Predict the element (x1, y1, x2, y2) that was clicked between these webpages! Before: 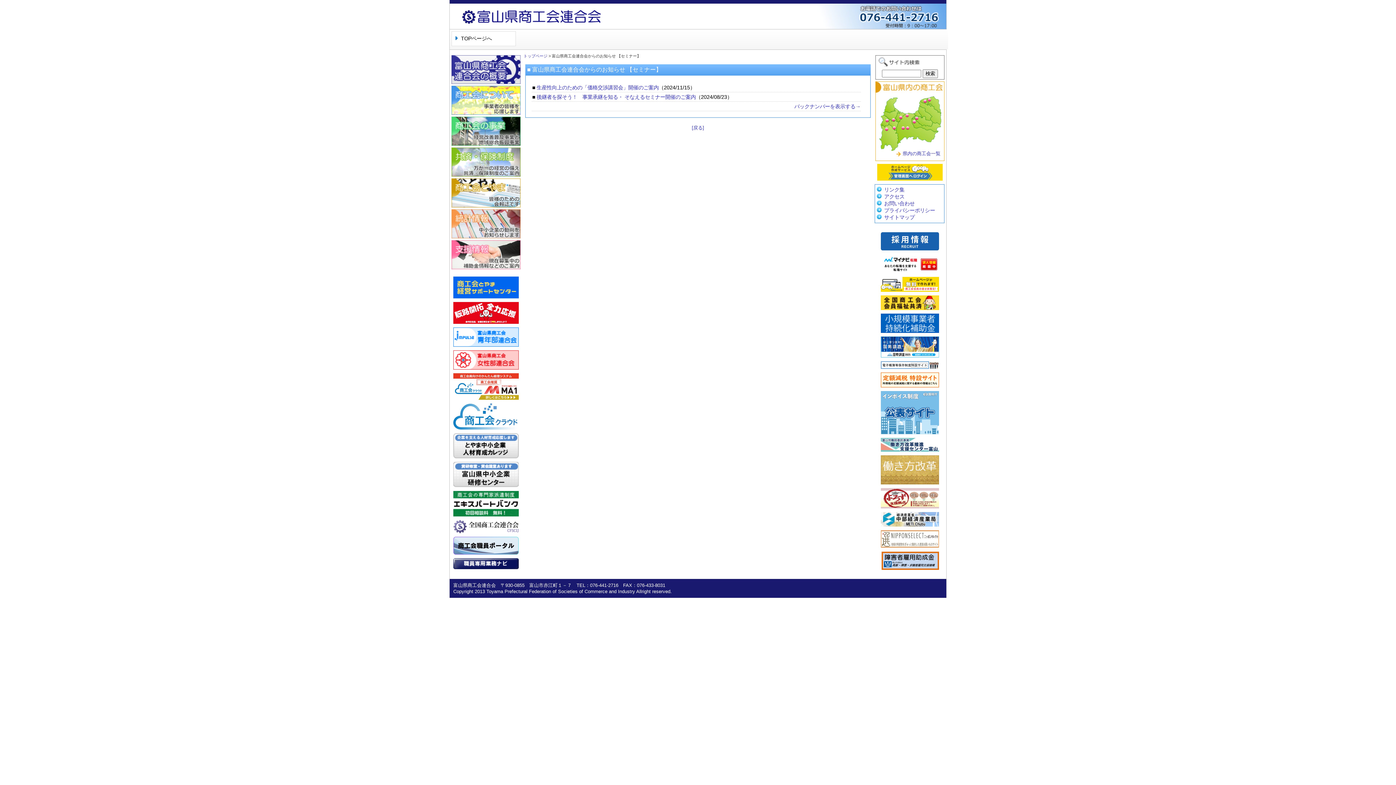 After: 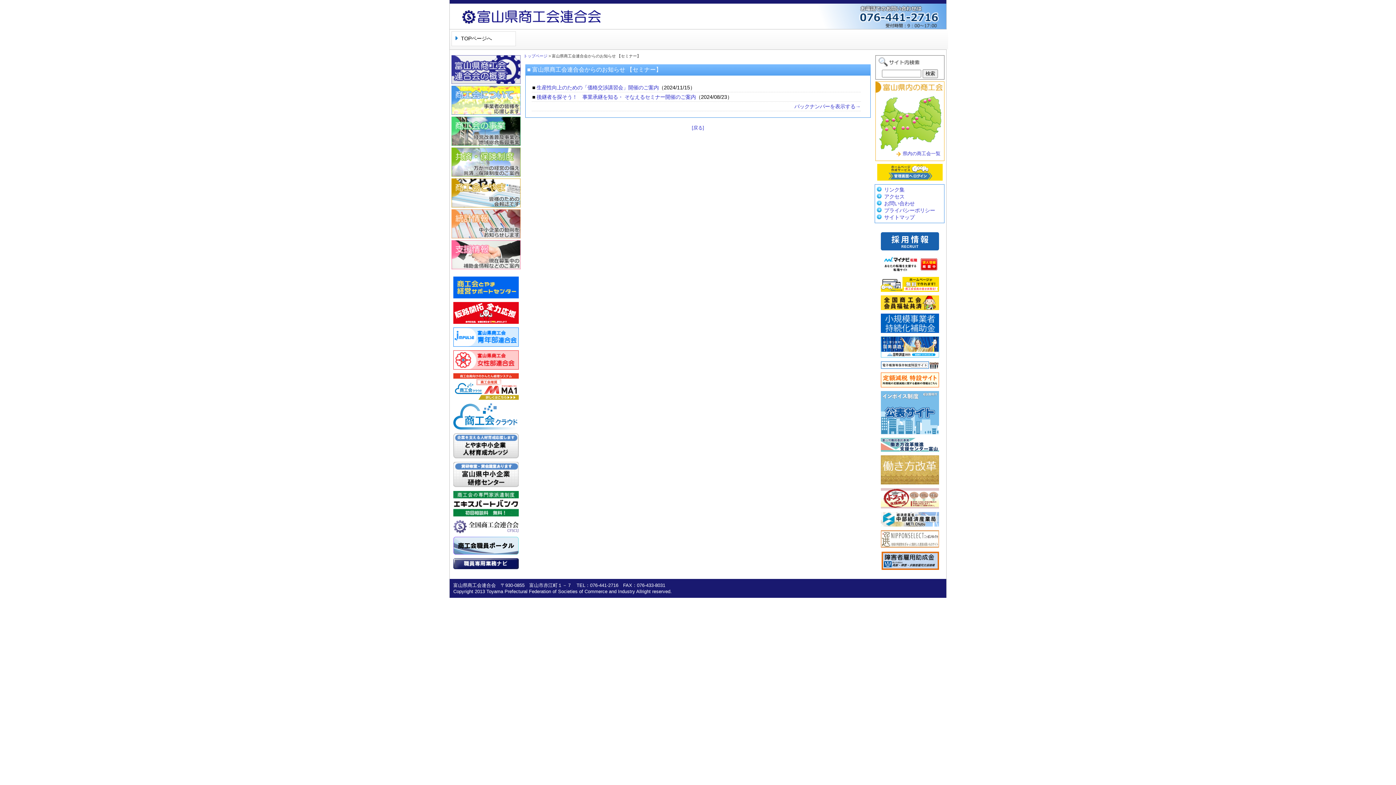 Action: bbox: (451, 366, 520, 372)